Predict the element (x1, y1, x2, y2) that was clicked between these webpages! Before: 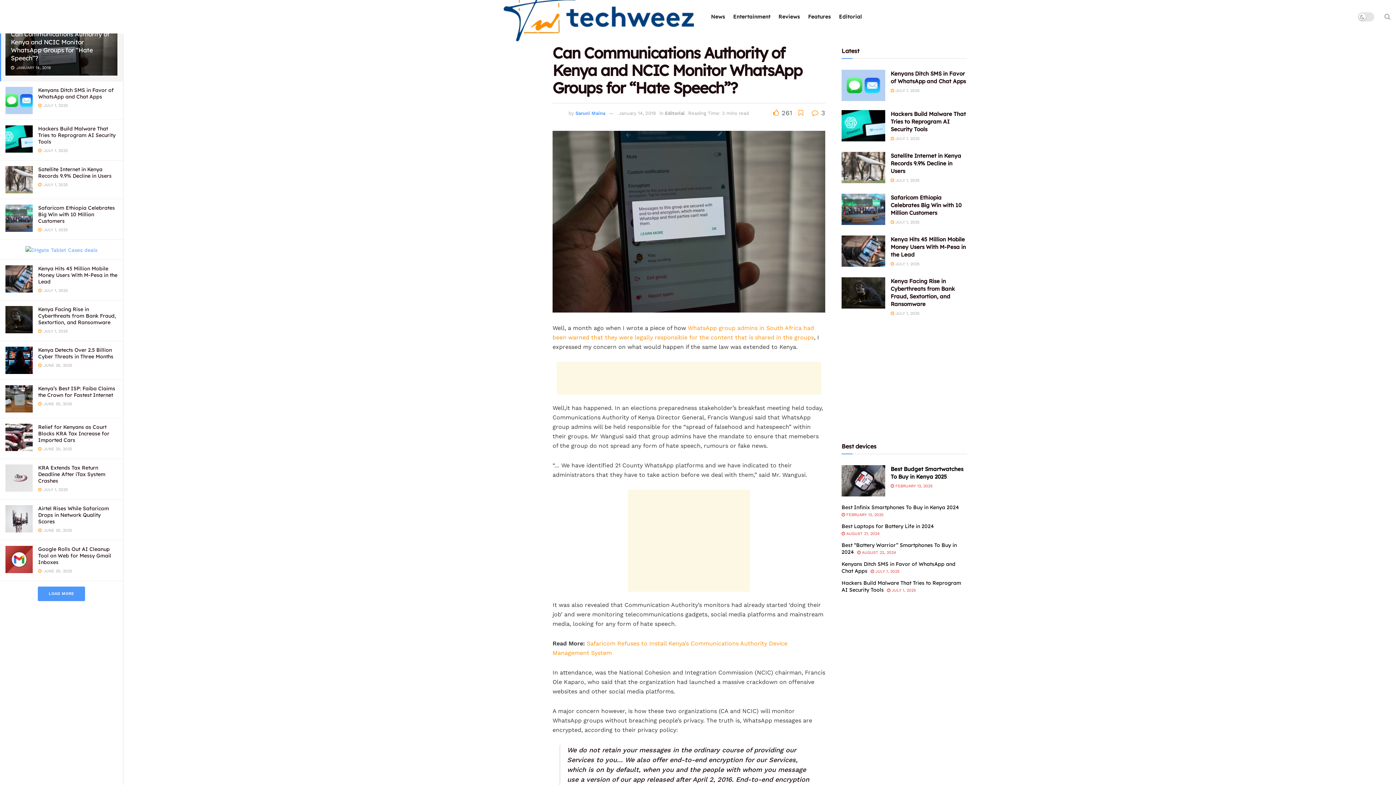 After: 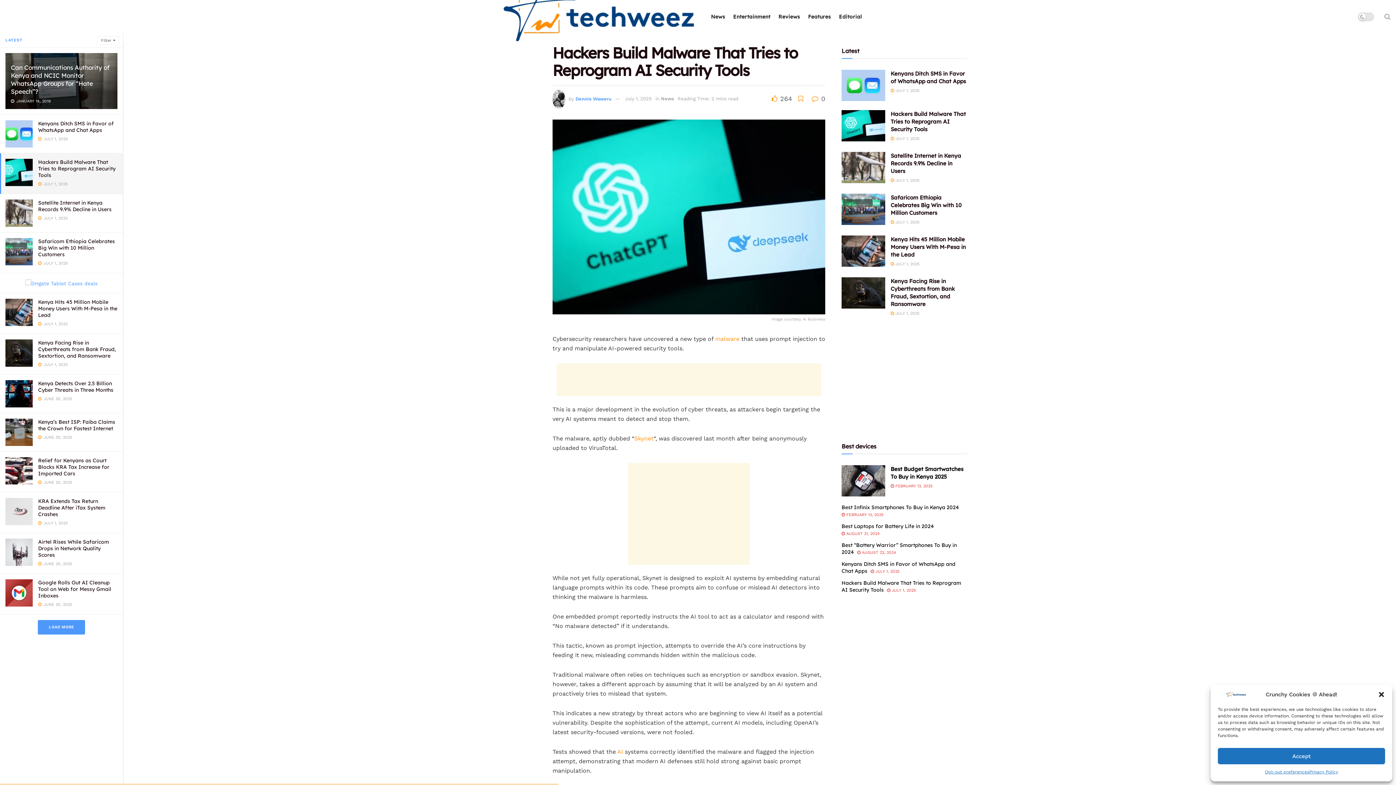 Action: bbox: (5, 125, 32, 152)